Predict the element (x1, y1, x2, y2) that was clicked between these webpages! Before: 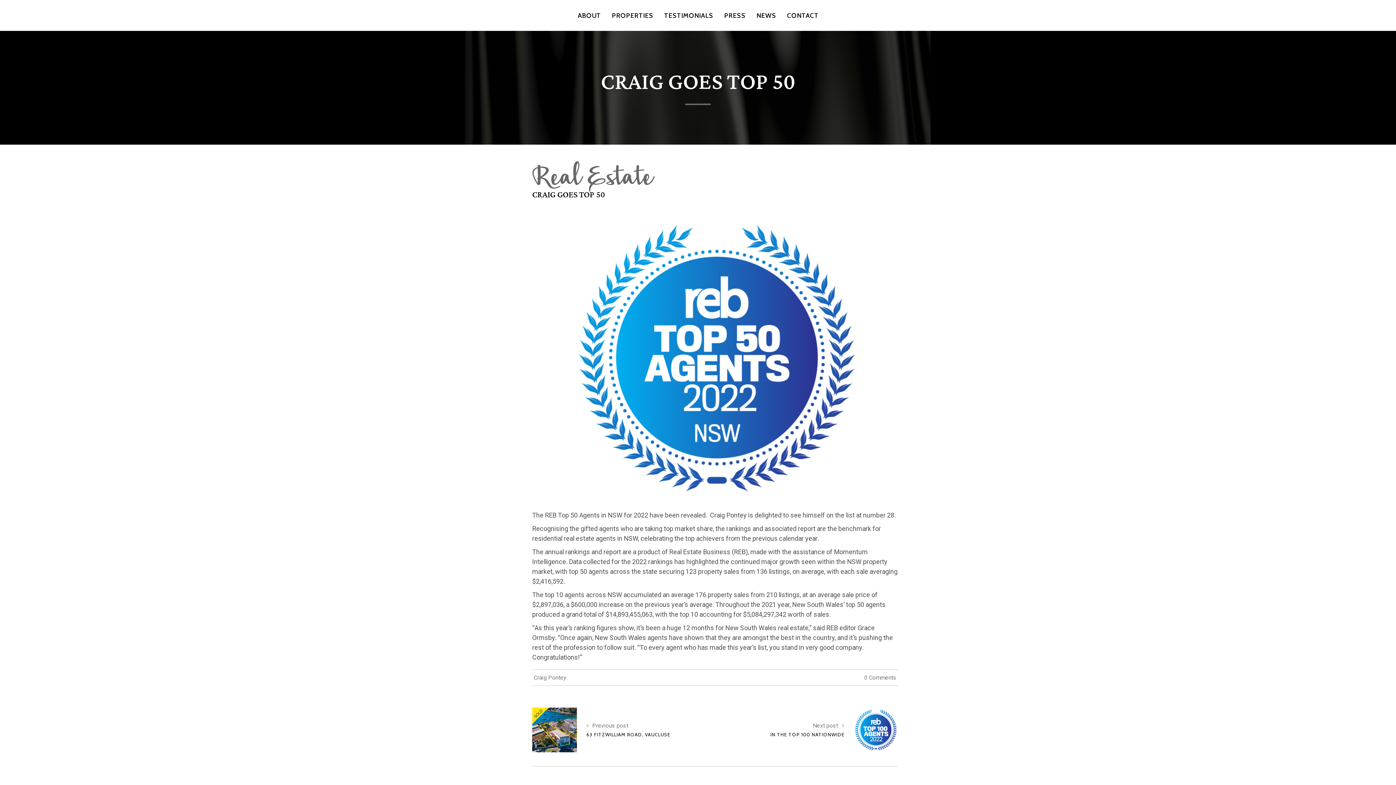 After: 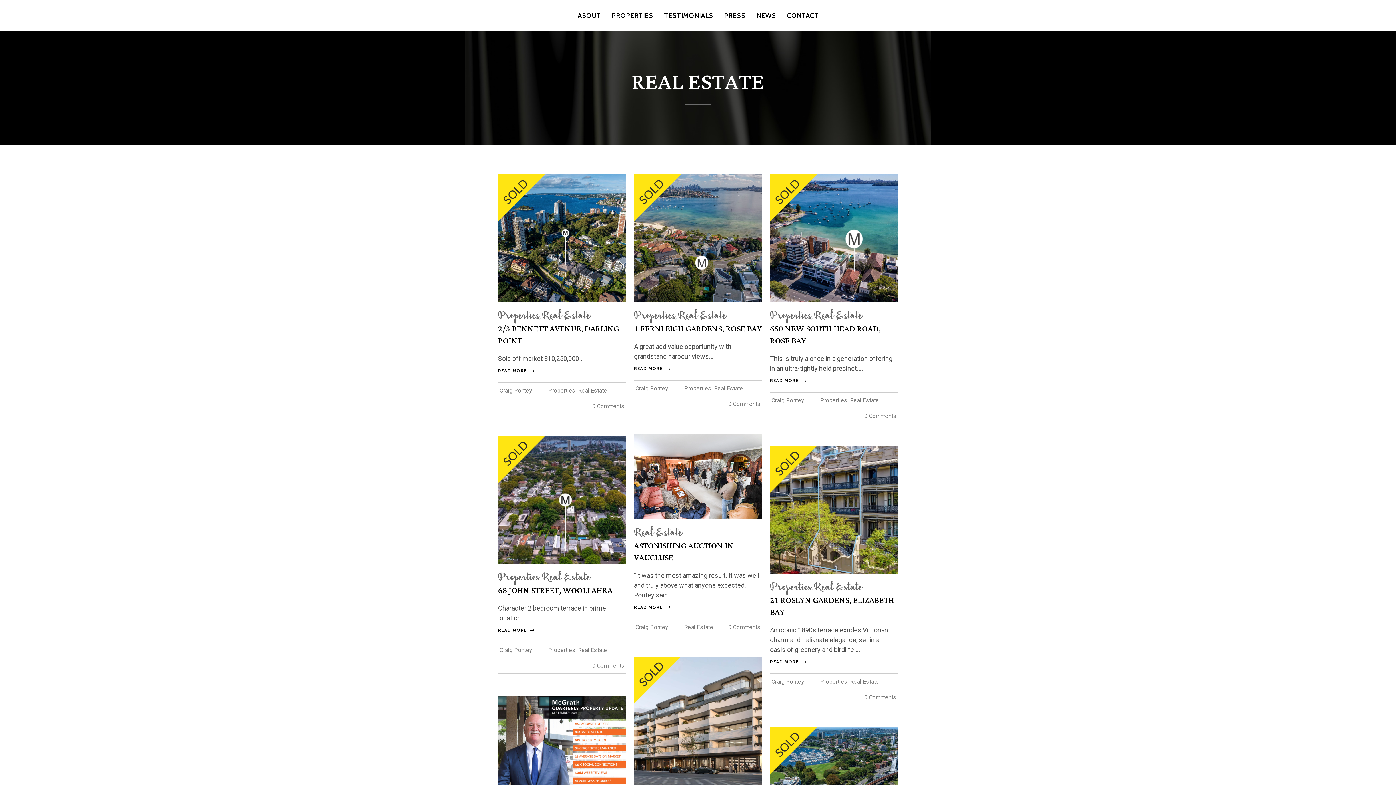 Action: label: Real Estate bbox: (532, 157, 652, 201)